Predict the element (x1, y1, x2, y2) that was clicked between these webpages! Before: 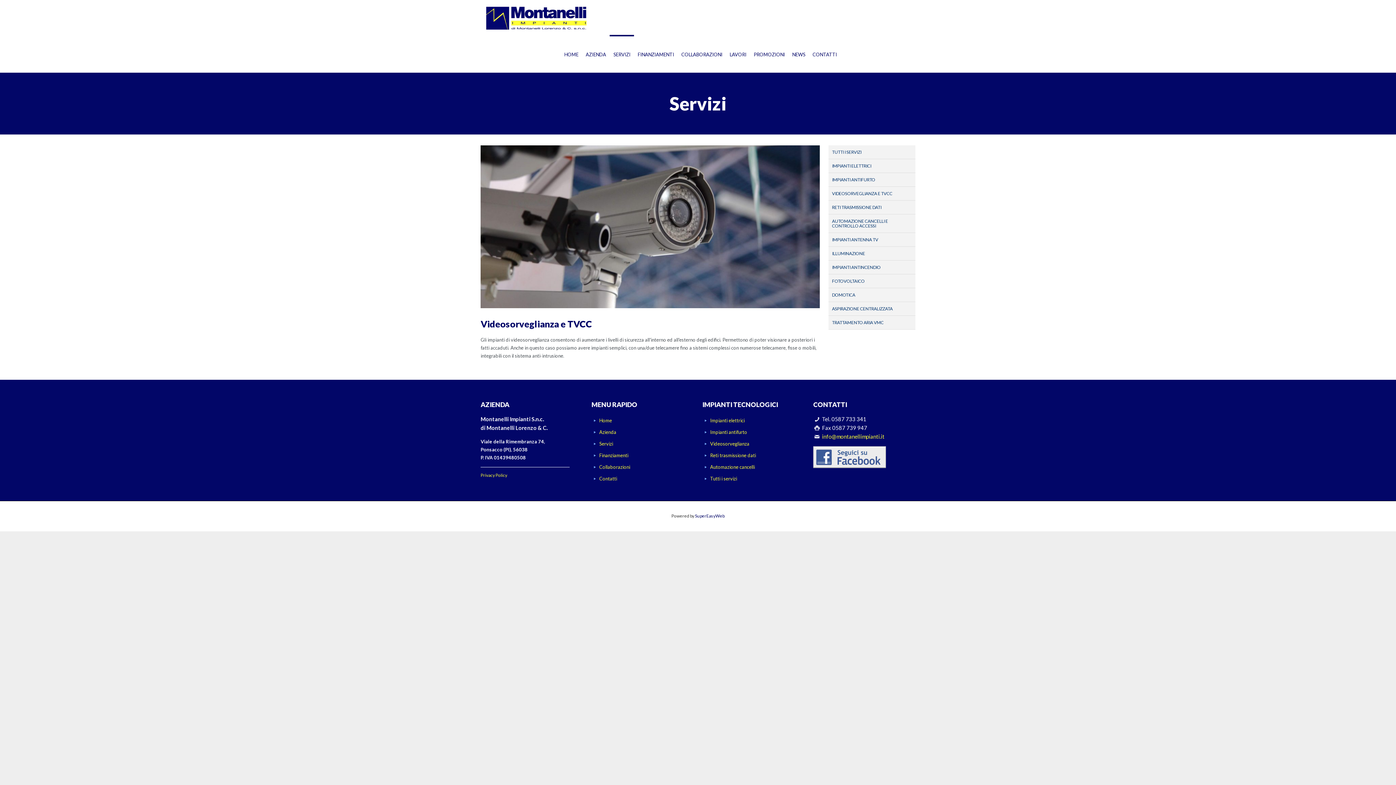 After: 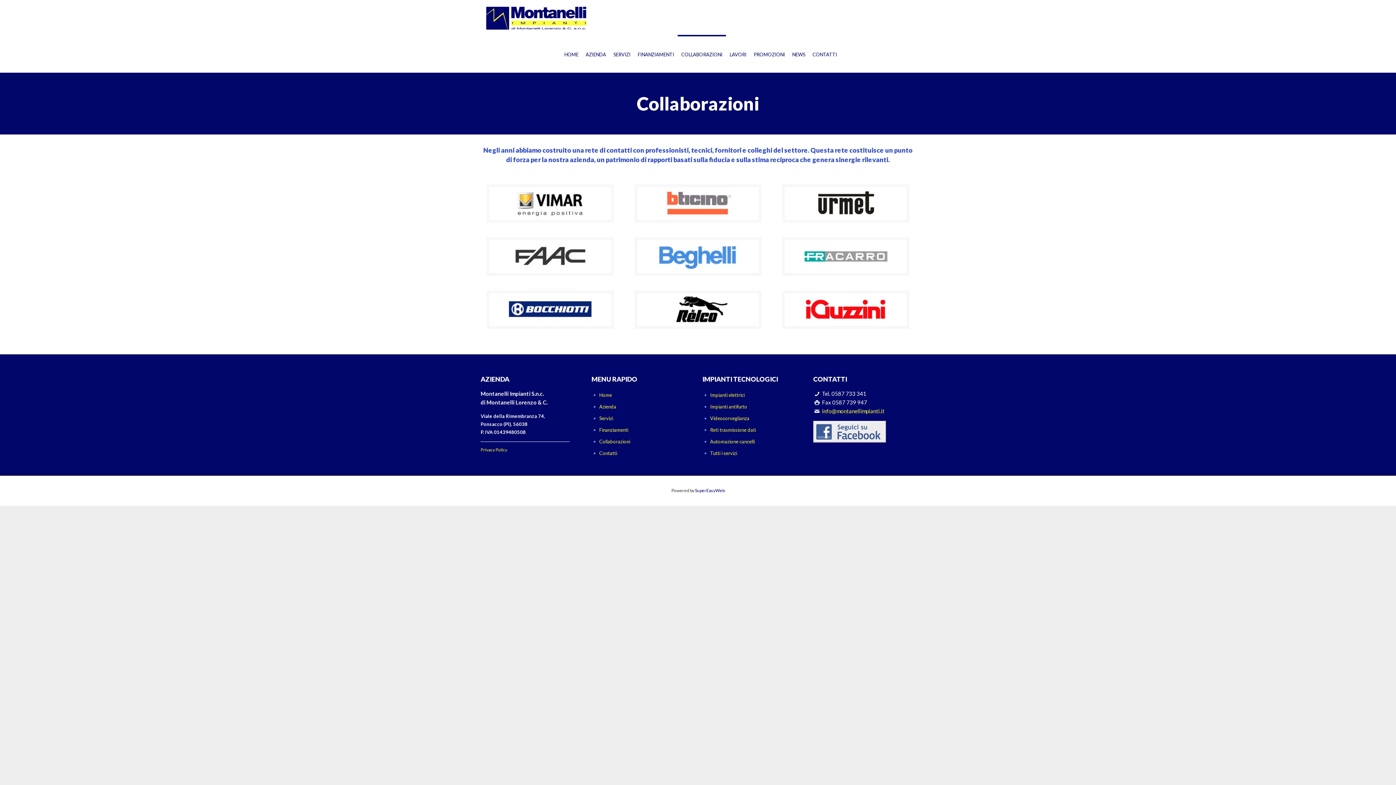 Action: bbox: (599, 464, 630, 470) label: Collaborazioni